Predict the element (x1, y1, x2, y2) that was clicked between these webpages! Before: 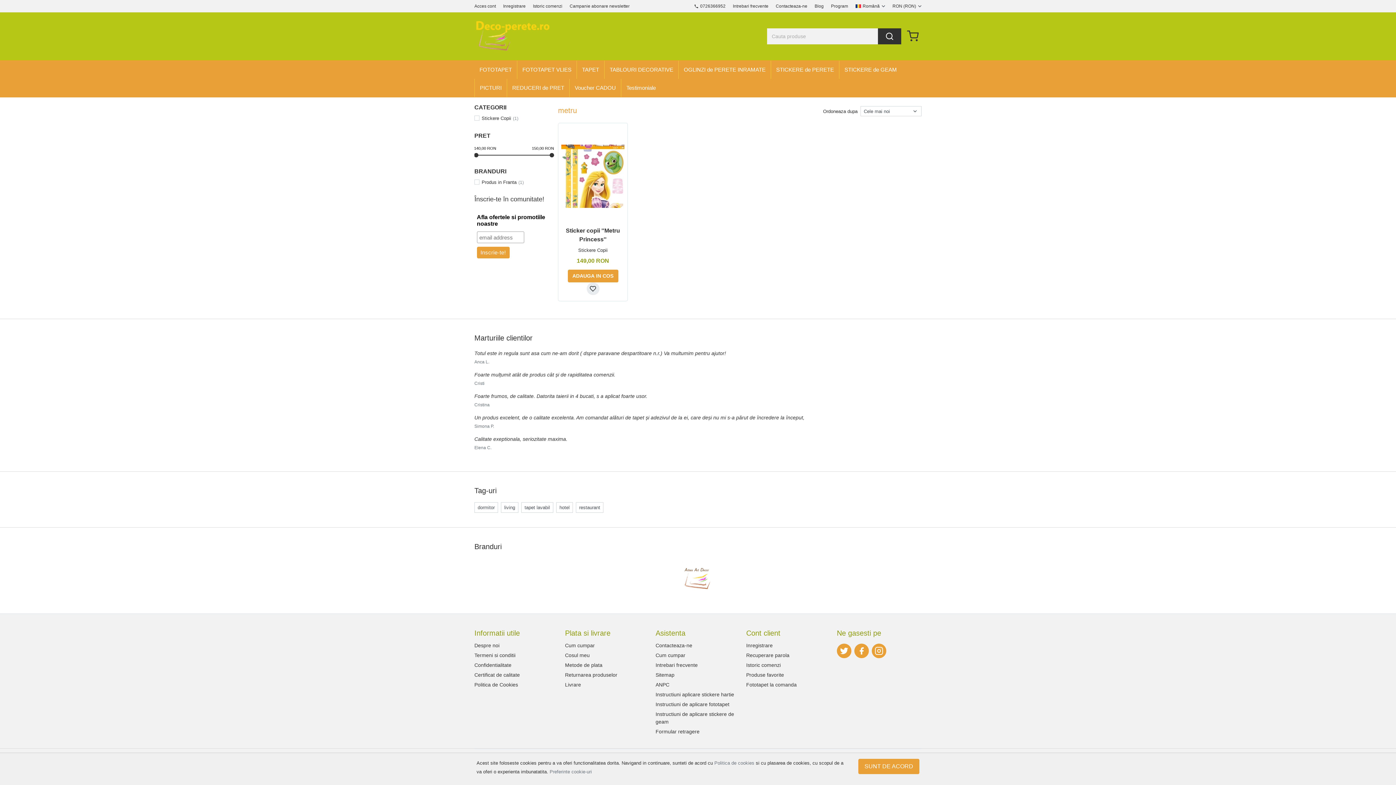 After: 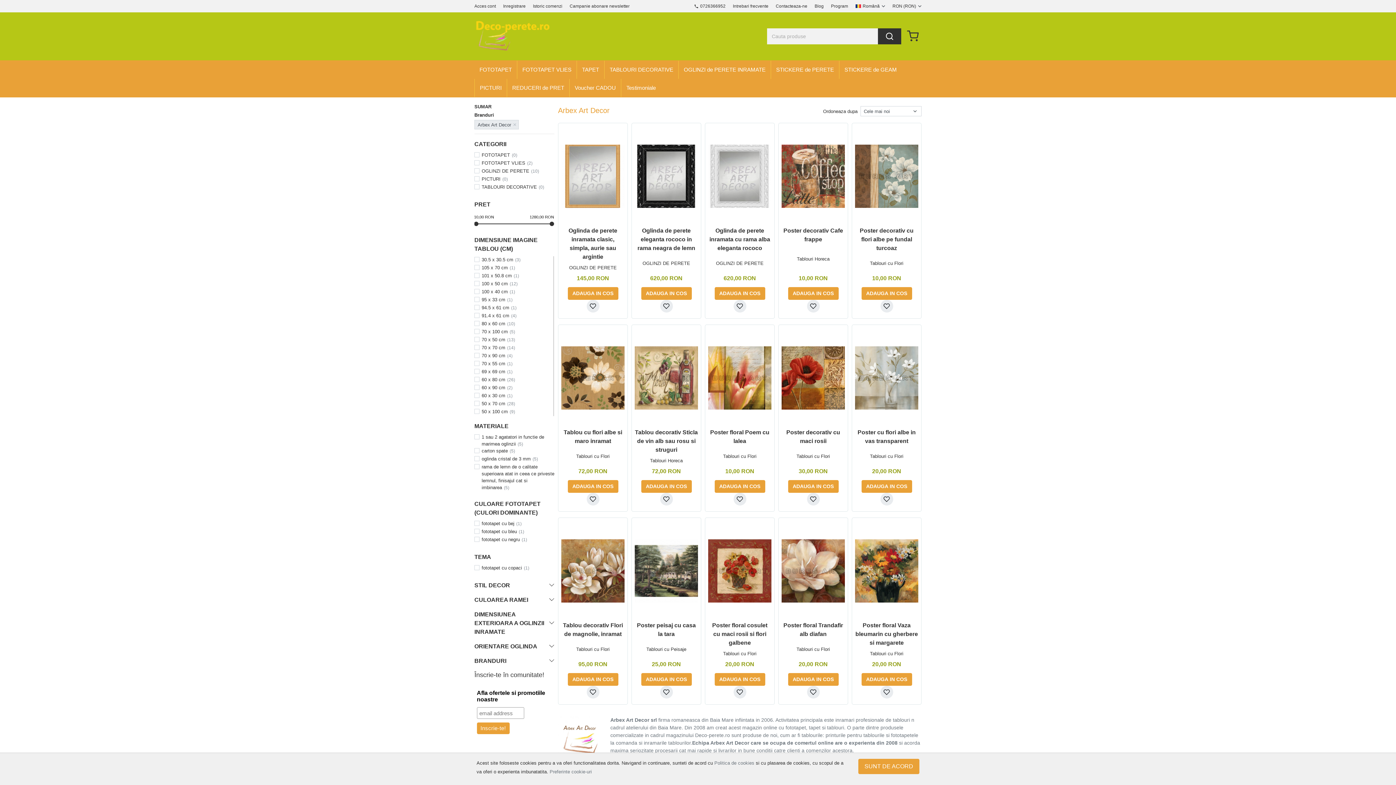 Action: bbox: (677, 558, 718, 599)